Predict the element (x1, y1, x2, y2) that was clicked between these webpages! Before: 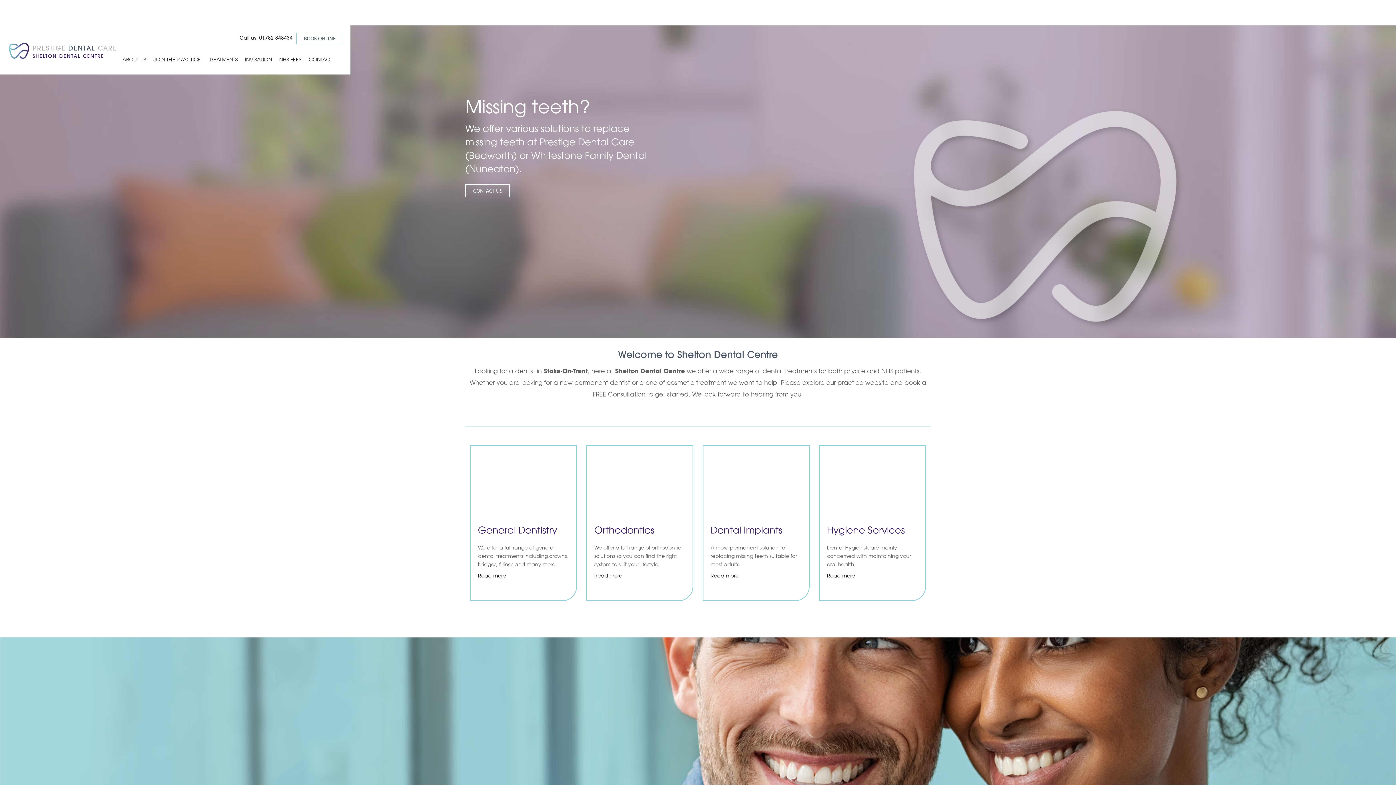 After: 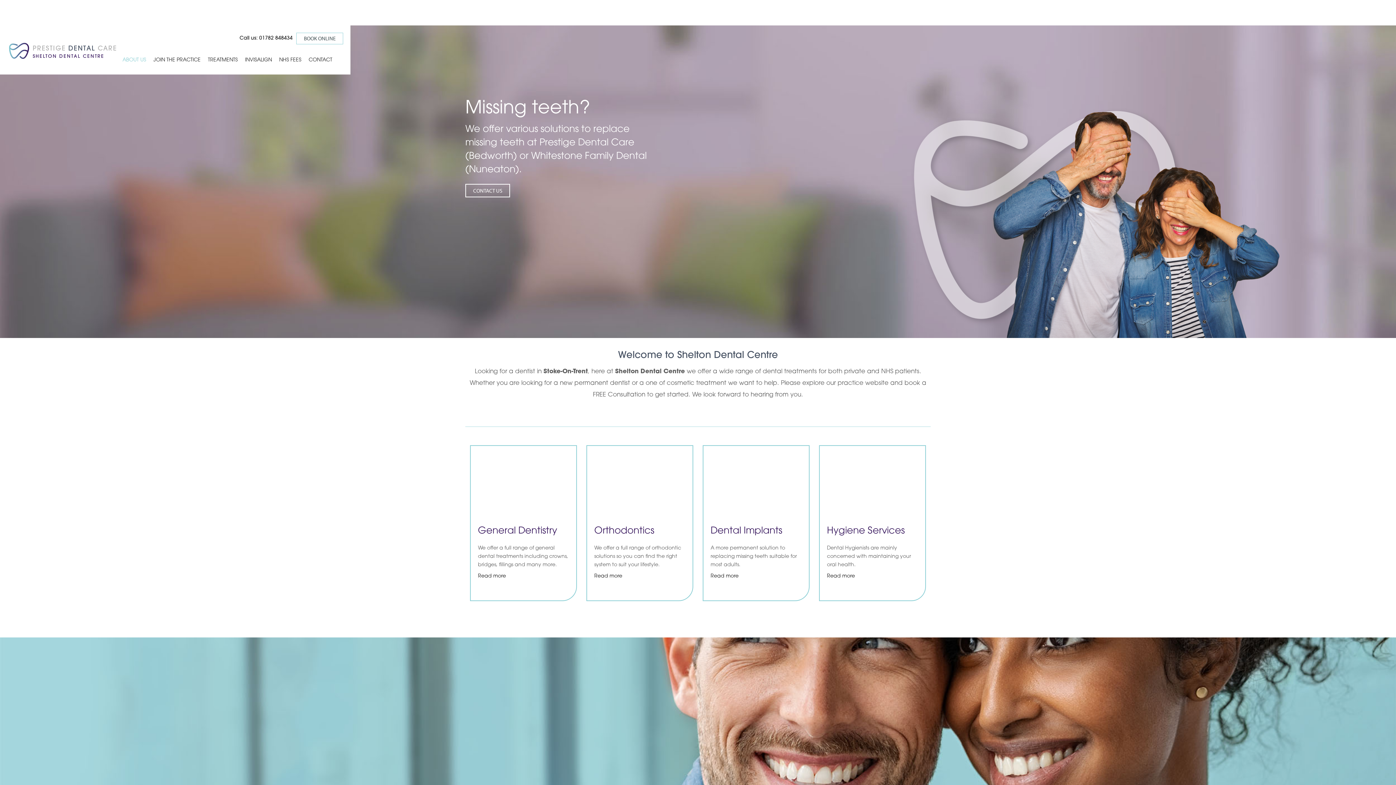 Action: label: ABOUT US bbox: (122, 54, 146, 65)